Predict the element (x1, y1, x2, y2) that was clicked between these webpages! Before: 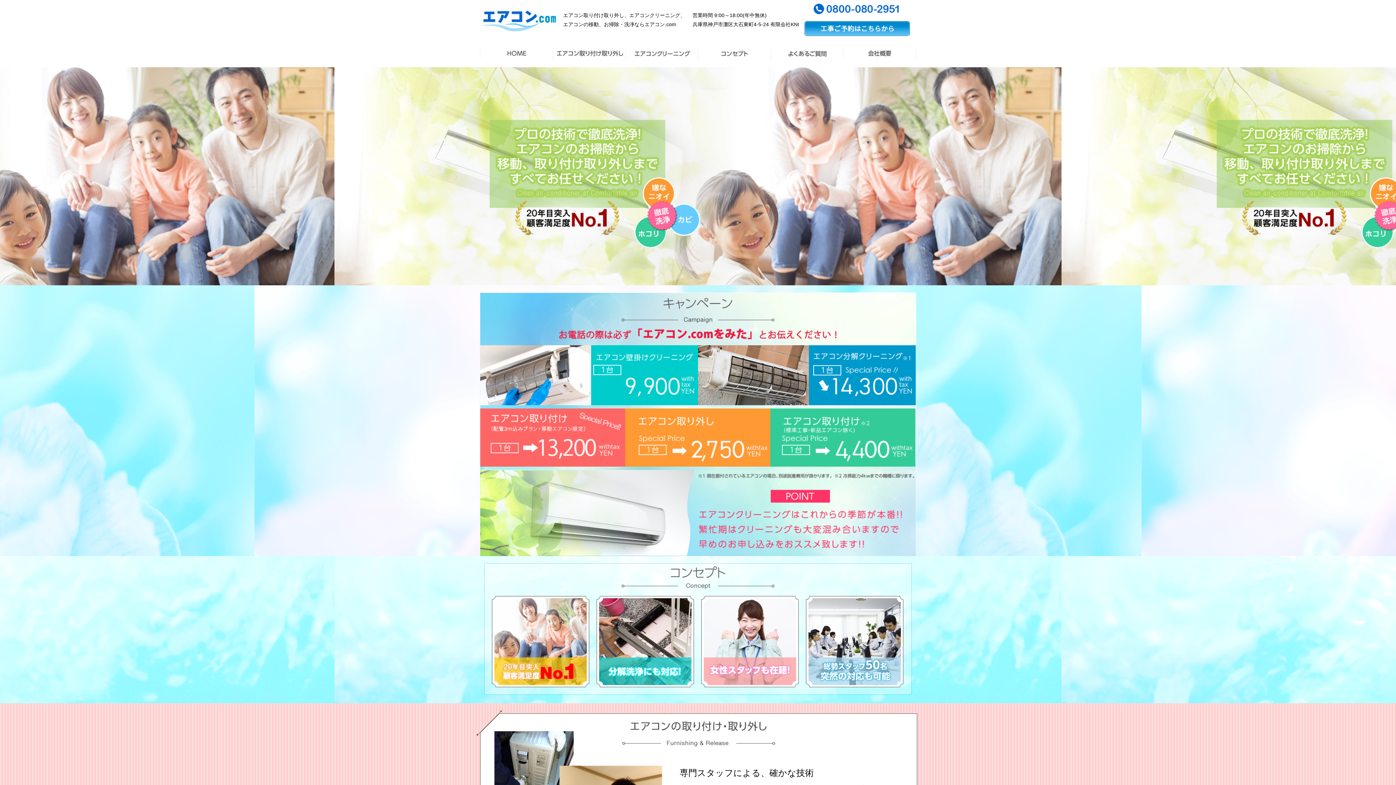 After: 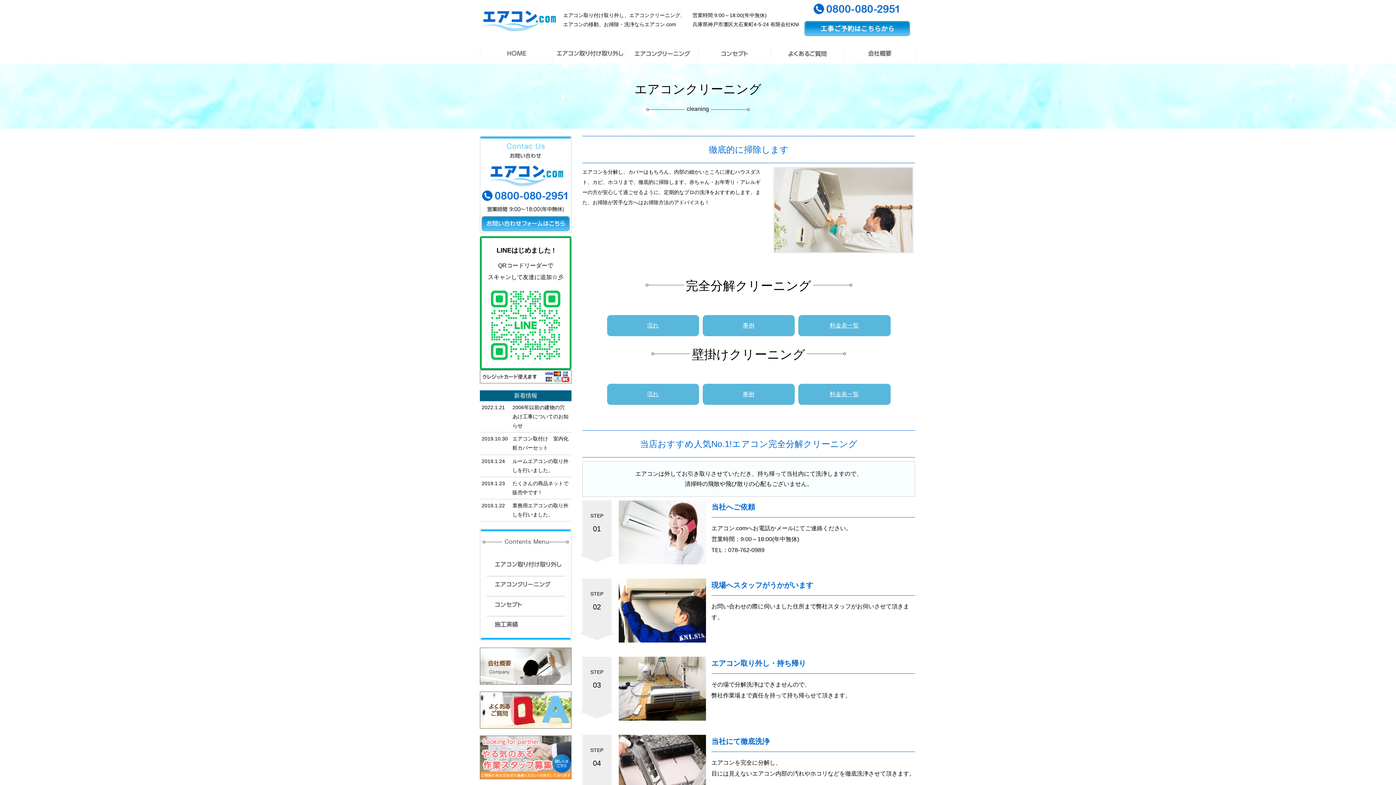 Action: bbox: (626, 55, 698, 61)